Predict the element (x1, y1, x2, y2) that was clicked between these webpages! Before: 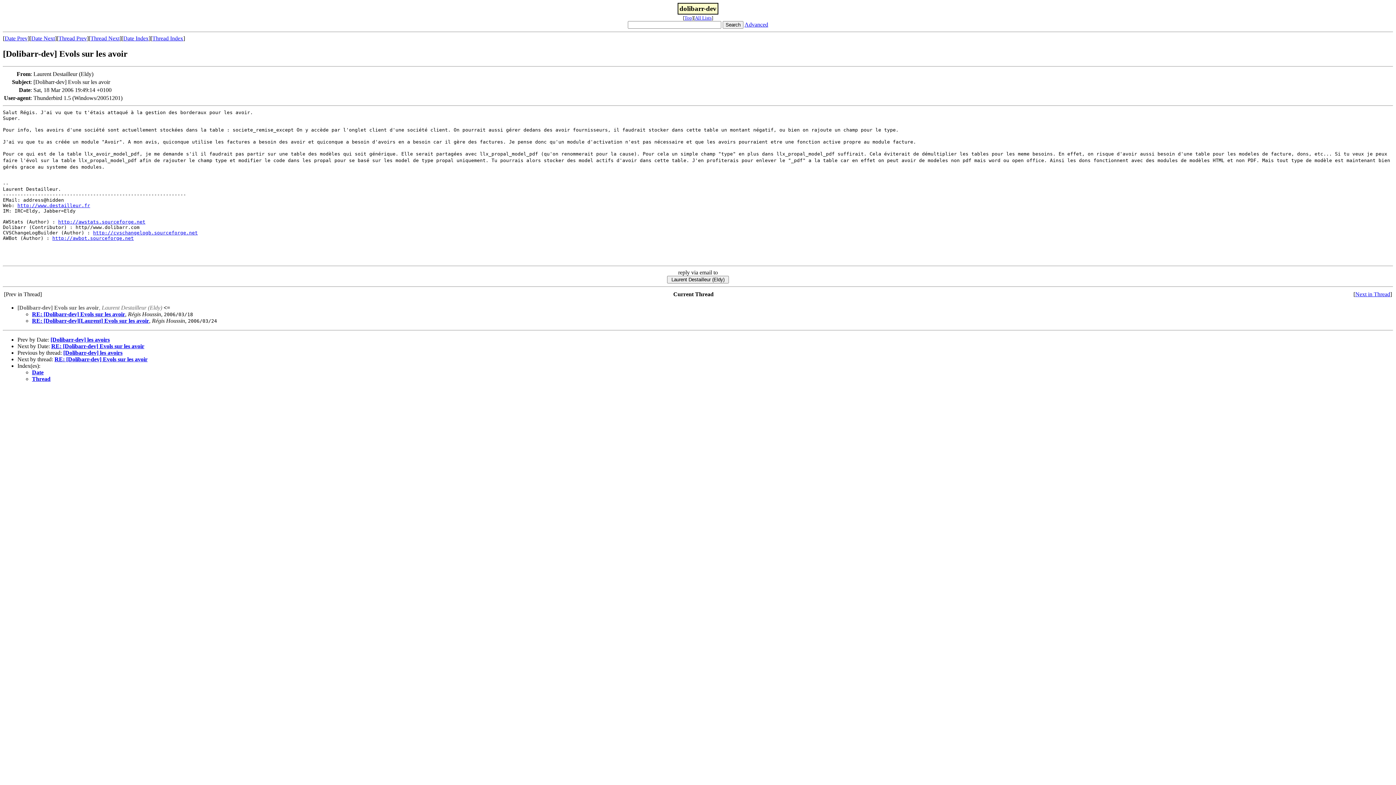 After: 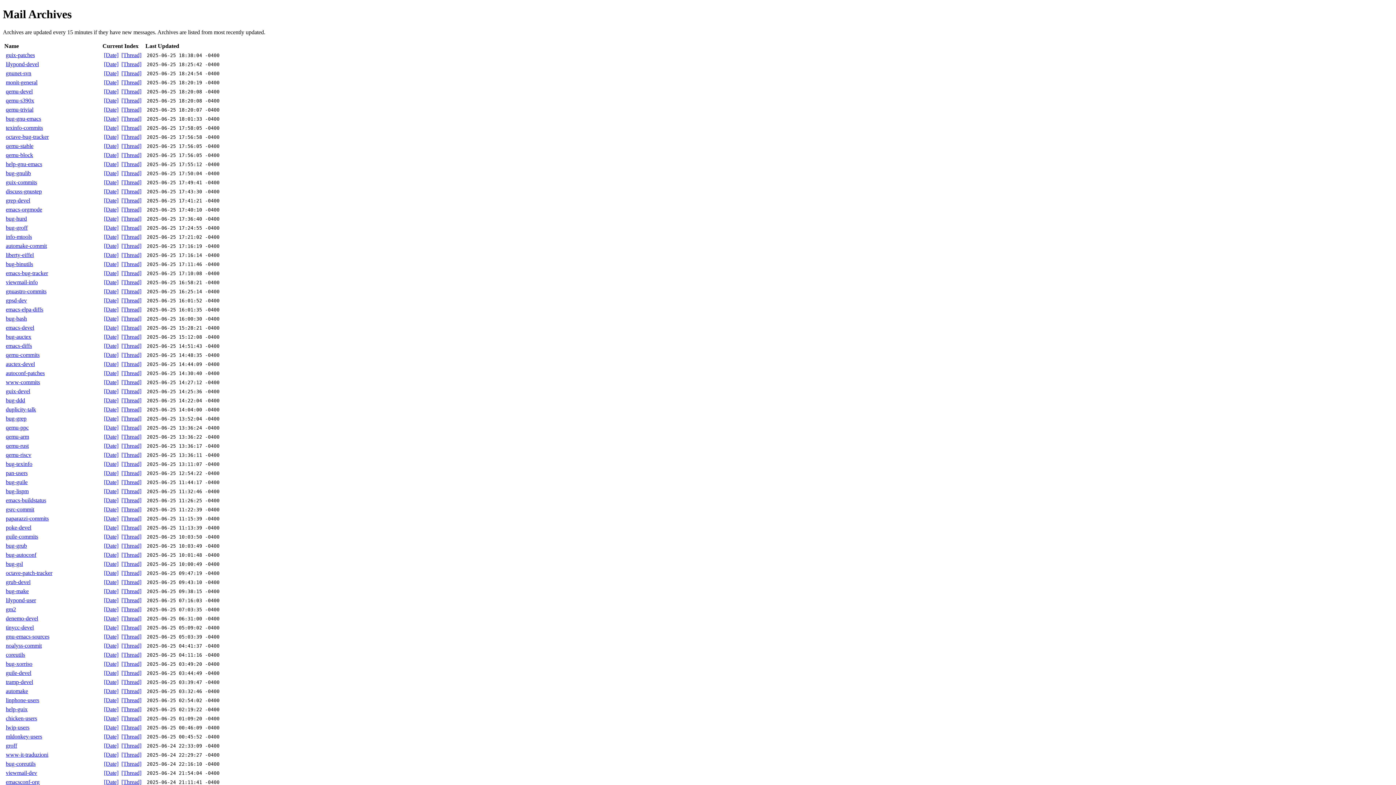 Action: label: All Lists bbox: (695, 15, 711, 20)